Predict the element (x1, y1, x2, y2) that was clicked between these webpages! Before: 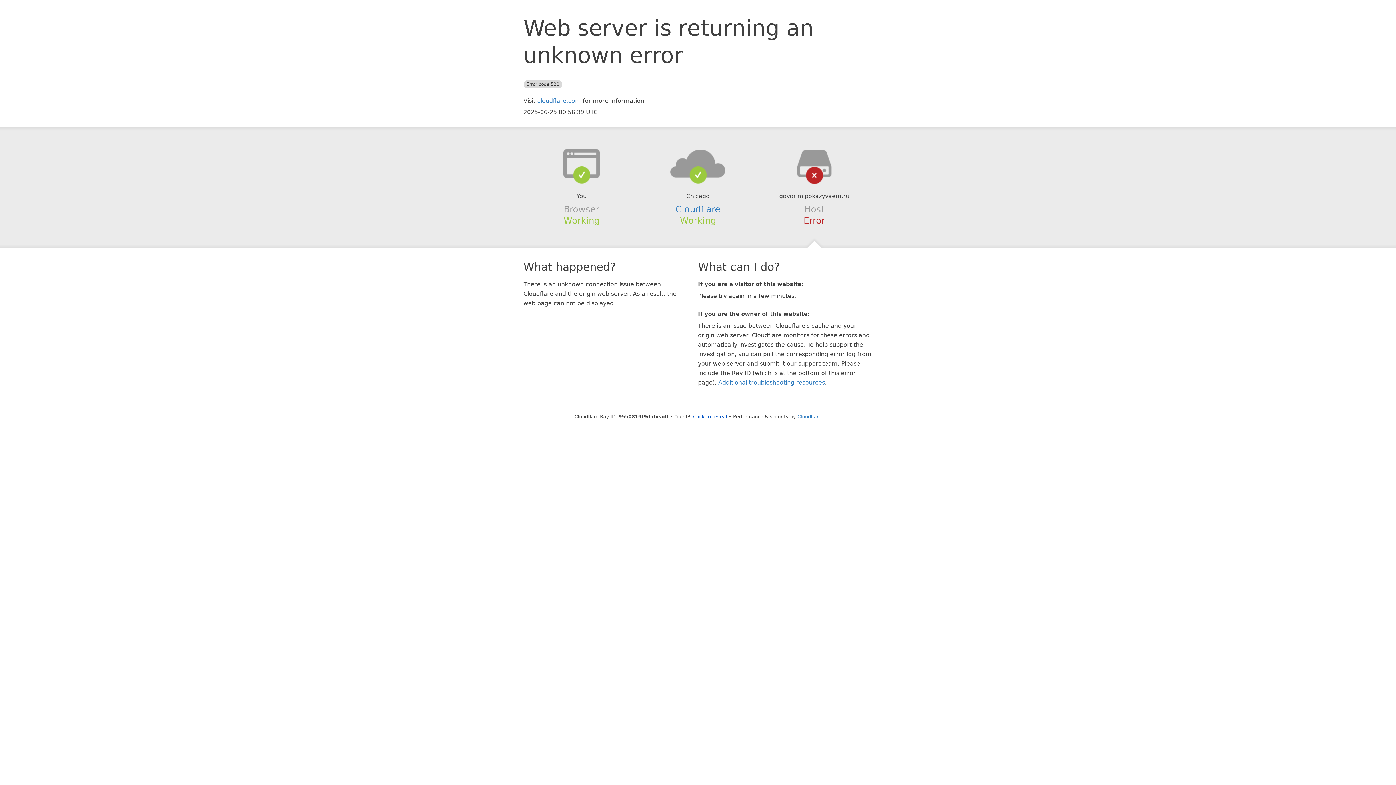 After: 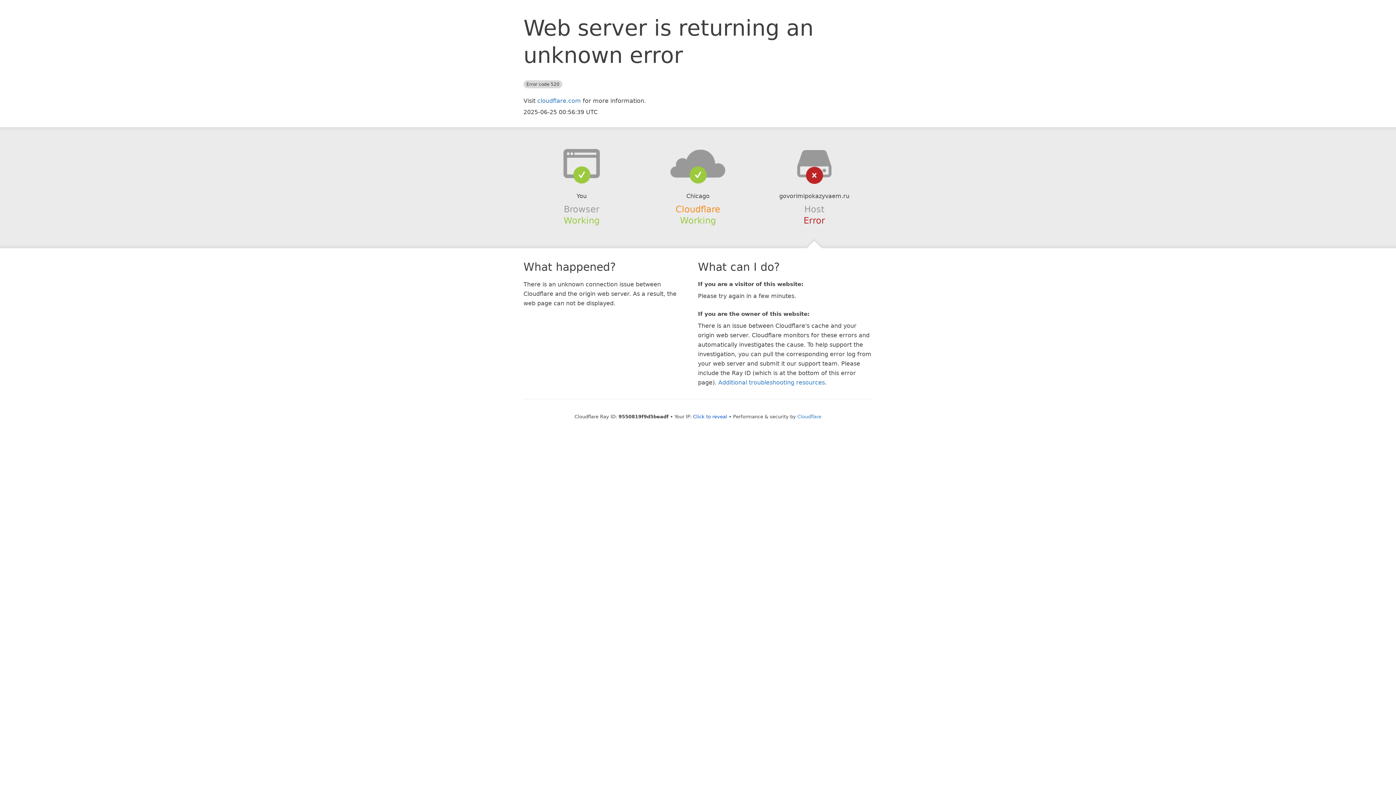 Action: label: Cloudflare bbox: (675, 204, 720, 214)